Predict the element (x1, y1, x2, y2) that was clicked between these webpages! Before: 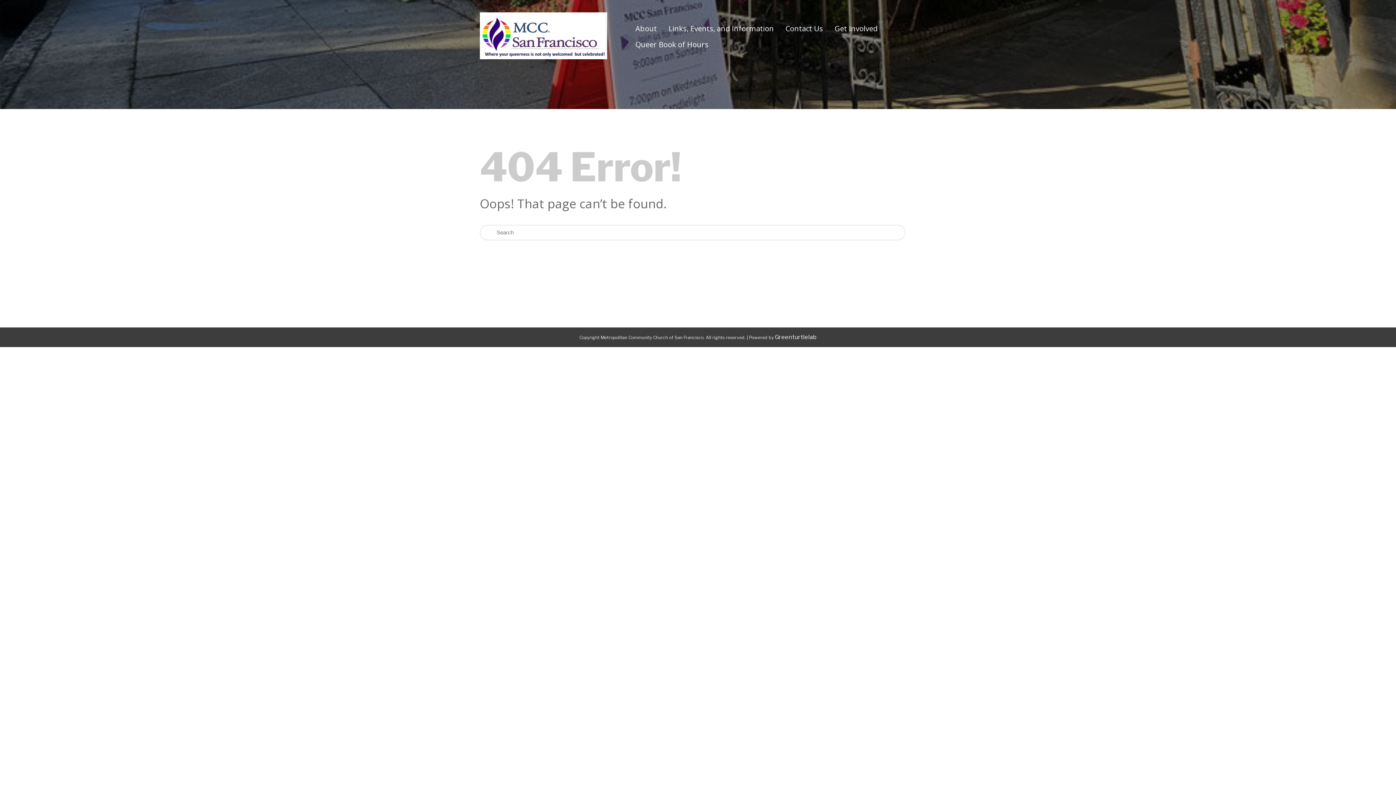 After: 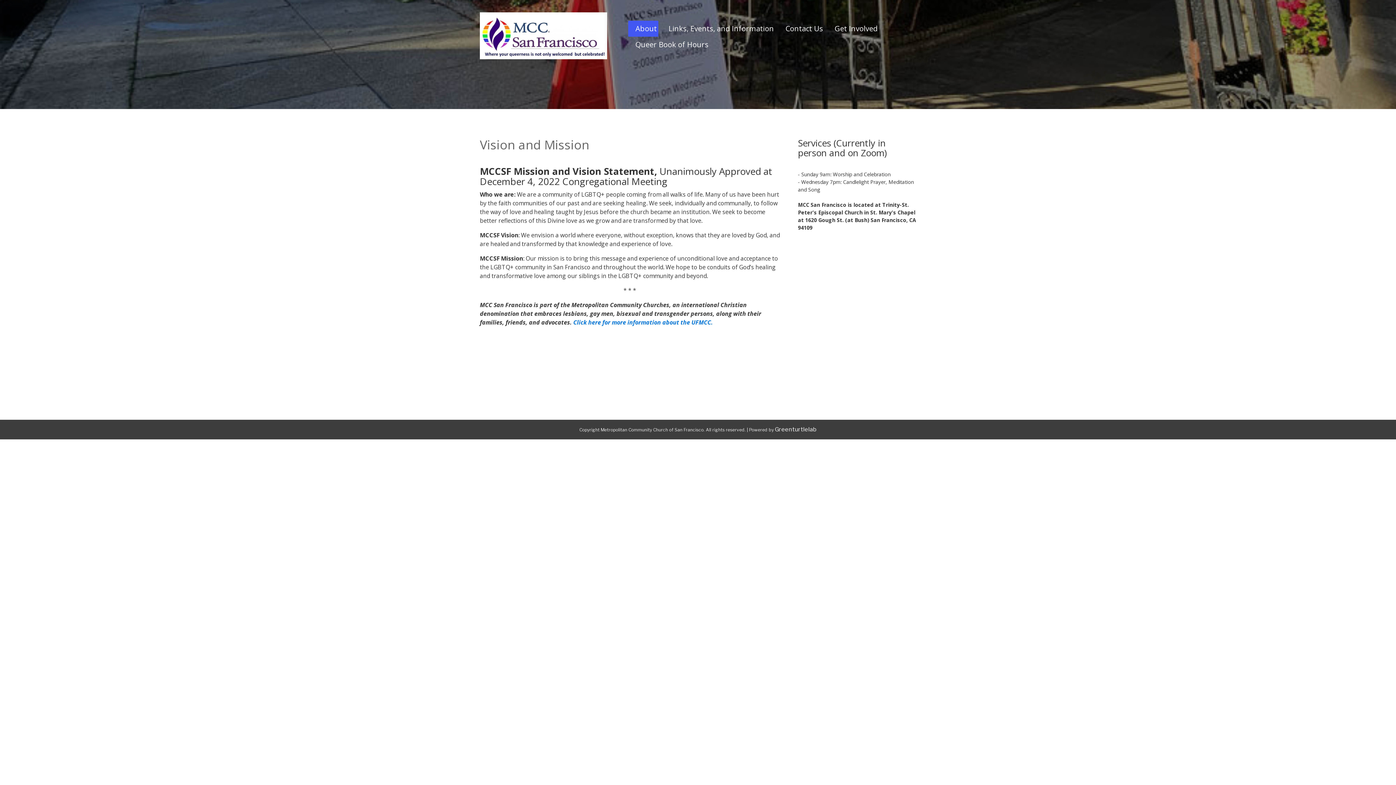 Action: bbox: (635, 20, 657, 36) label: About